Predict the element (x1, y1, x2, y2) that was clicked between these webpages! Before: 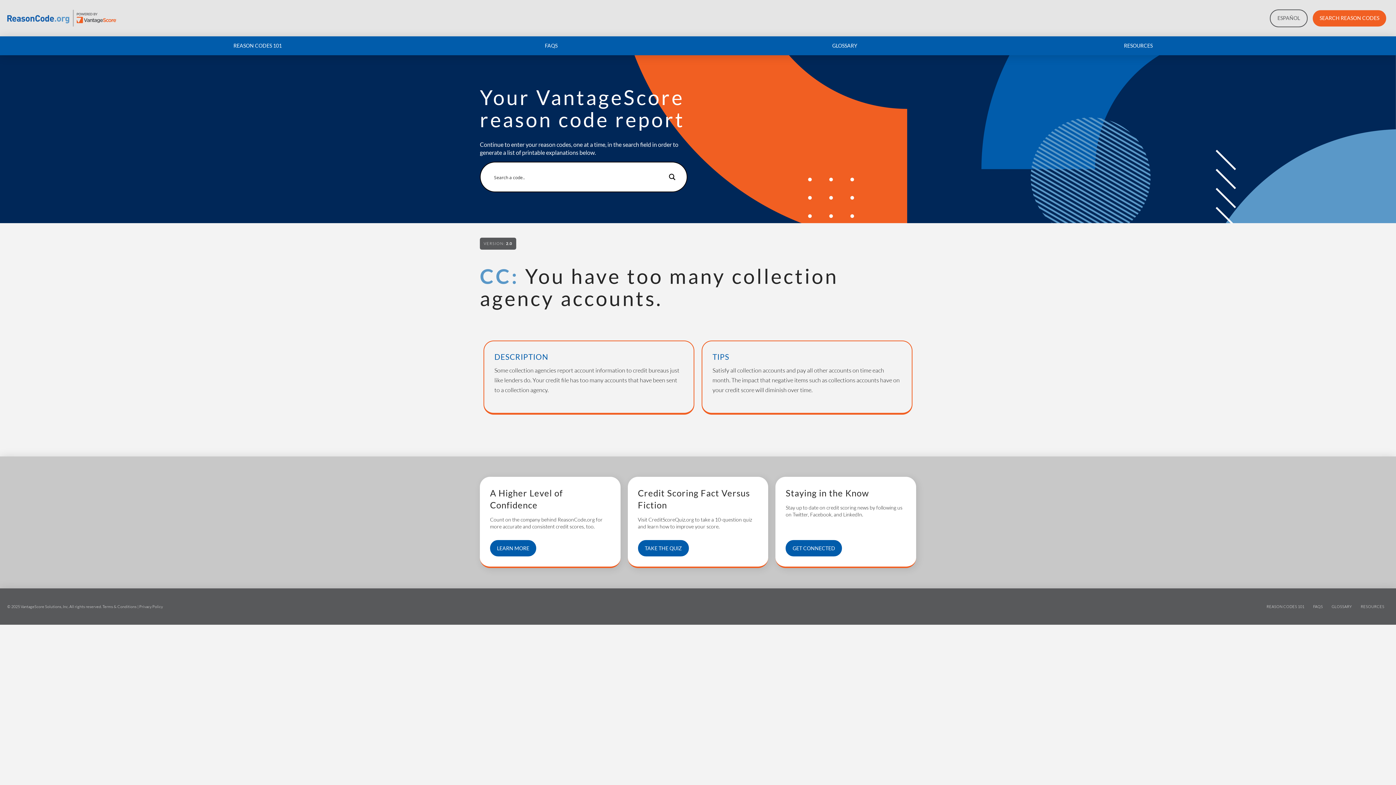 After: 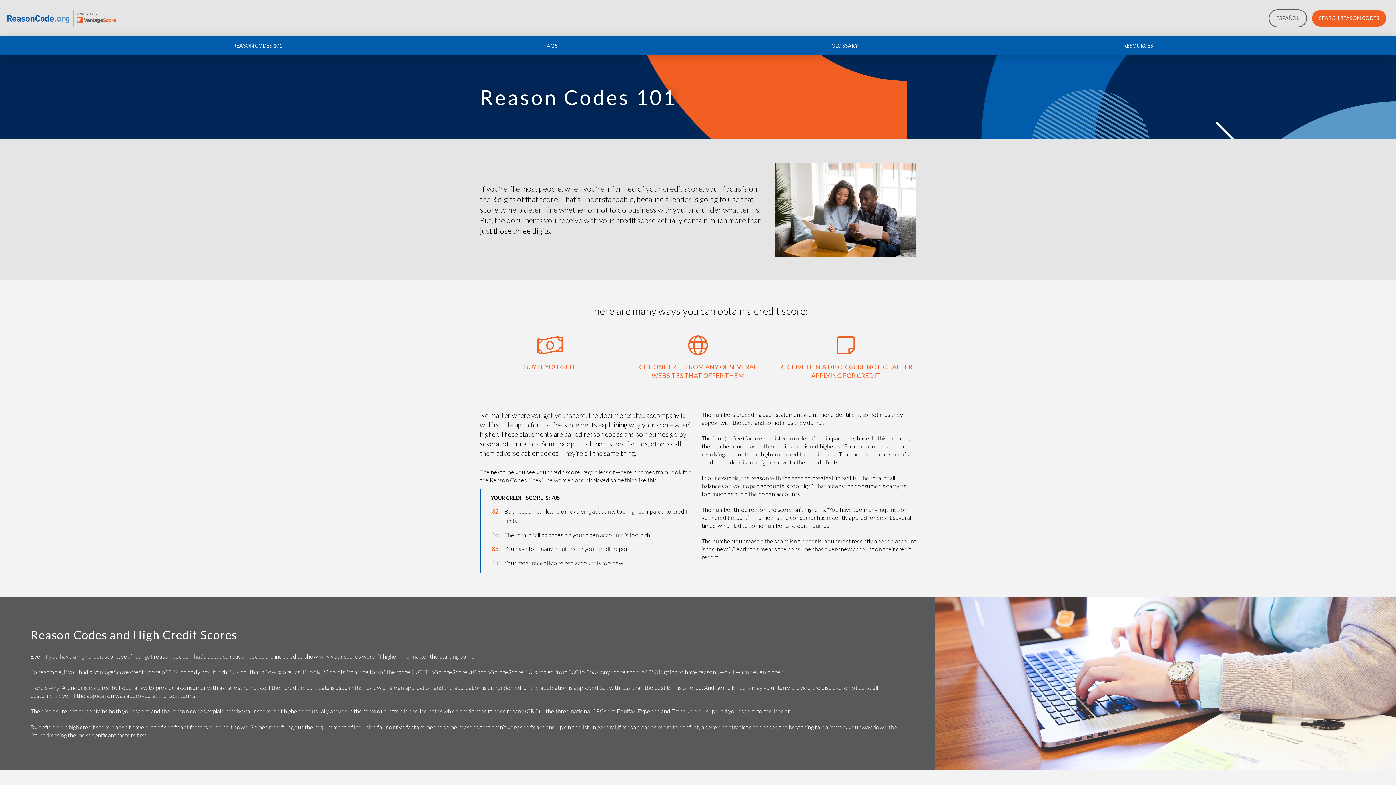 Action: bbox: (110, 36, 404, 55) label: REASON CODES 101